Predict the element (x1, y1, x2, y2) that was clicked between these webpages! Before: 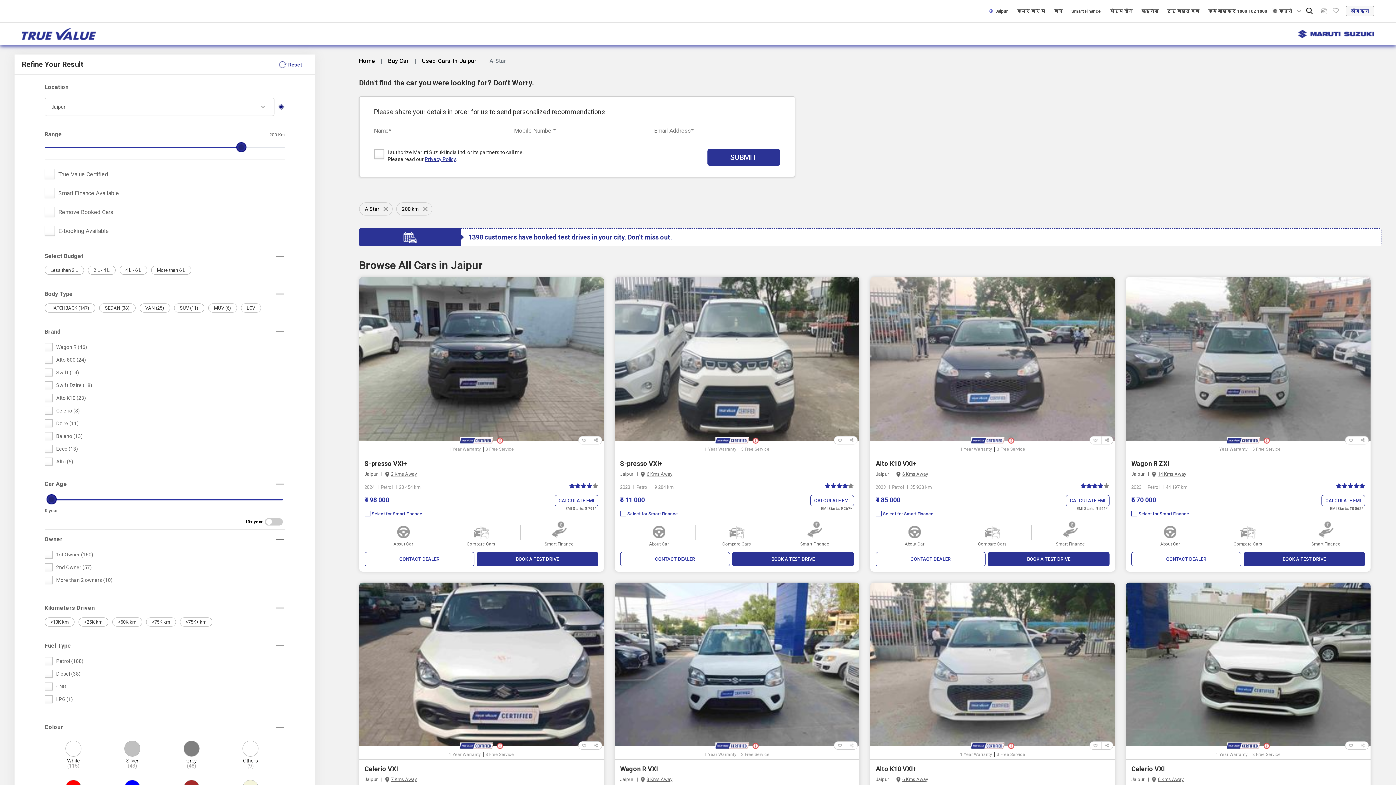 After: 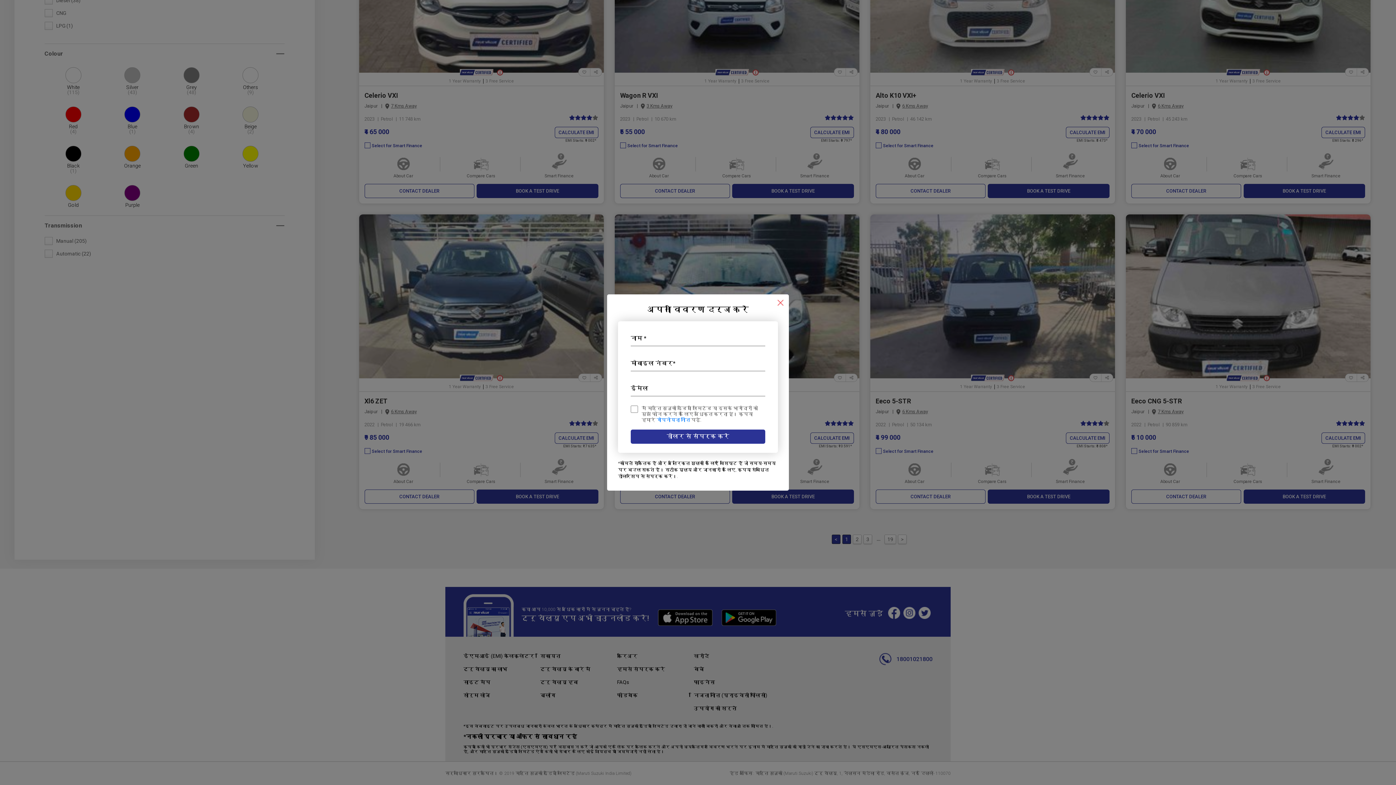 Action: label: CONTACT DEALER bbox: (364, 631, 474, 645)